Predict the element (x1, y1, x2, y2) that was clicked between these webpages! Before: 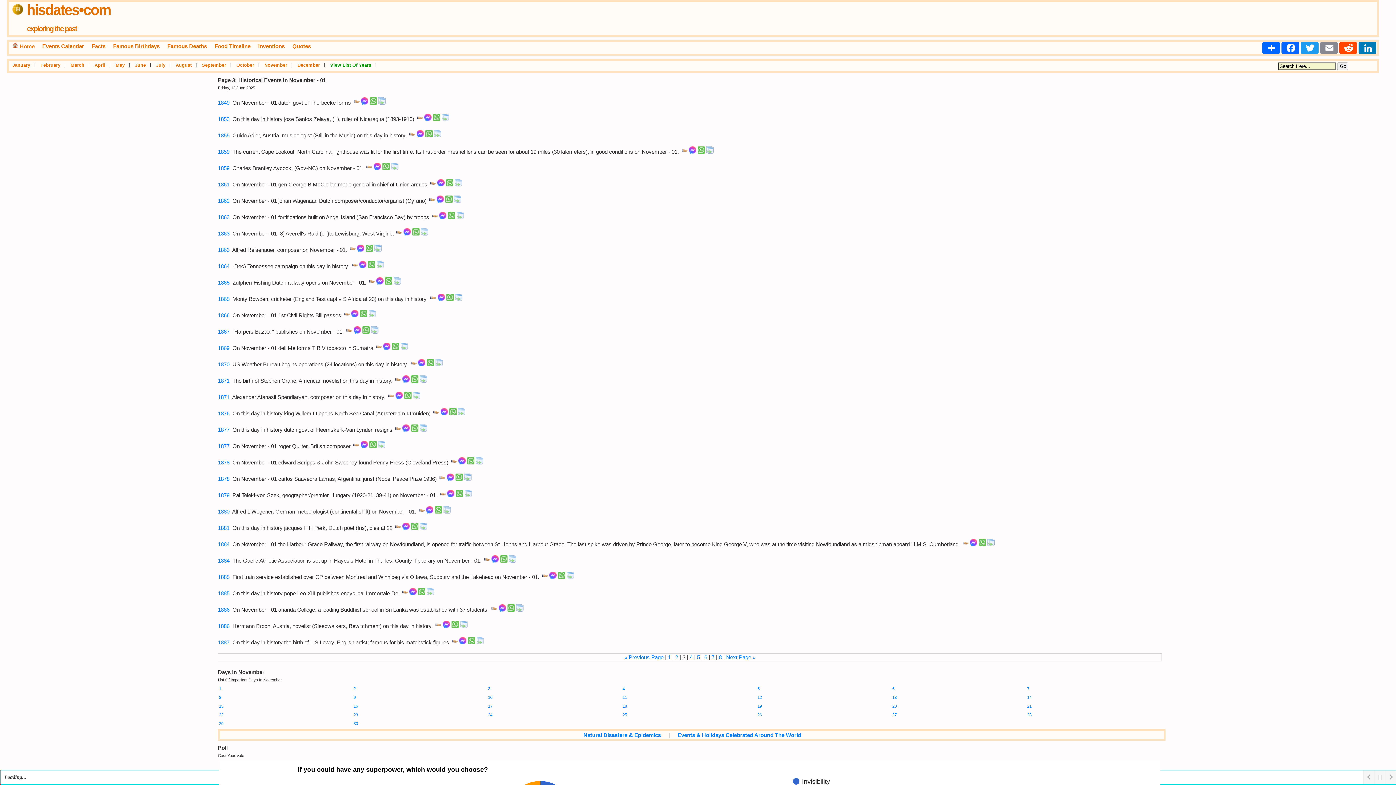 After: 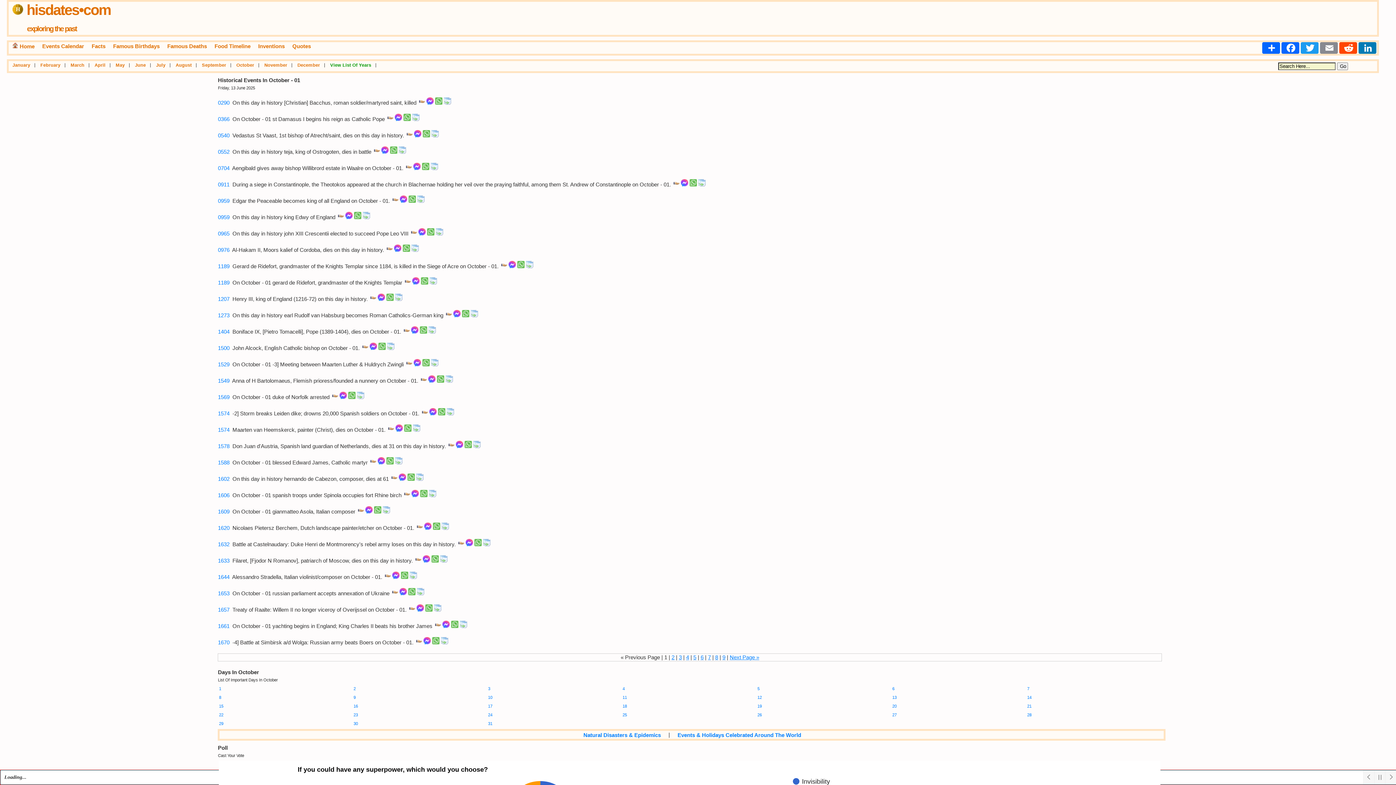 Action: bbox: (236, 62, 254, 68) label: October